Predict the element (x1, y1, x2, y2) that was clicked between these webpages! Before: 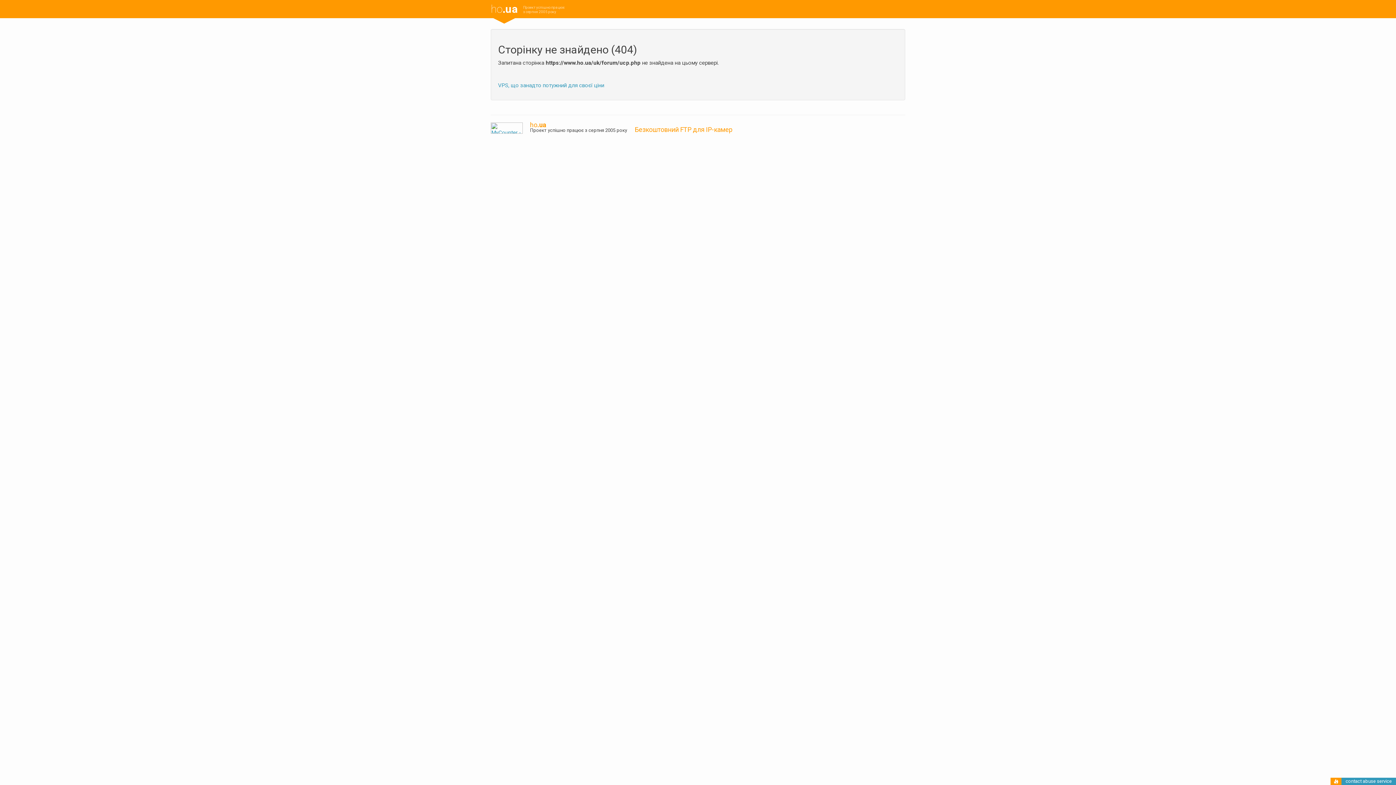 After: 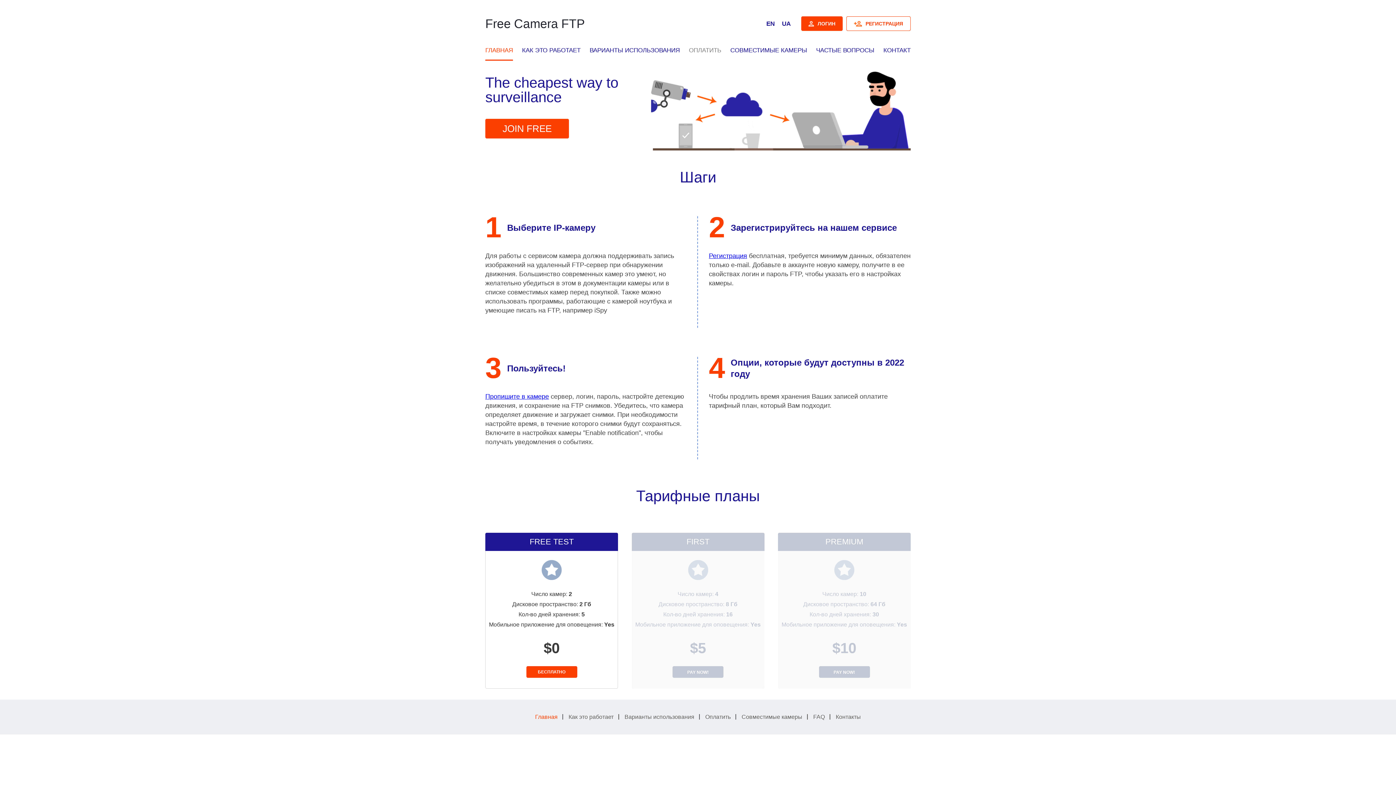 Action: label: Безкоштовний FTP для IP-камер bbox: (634, 125, 732, 133)